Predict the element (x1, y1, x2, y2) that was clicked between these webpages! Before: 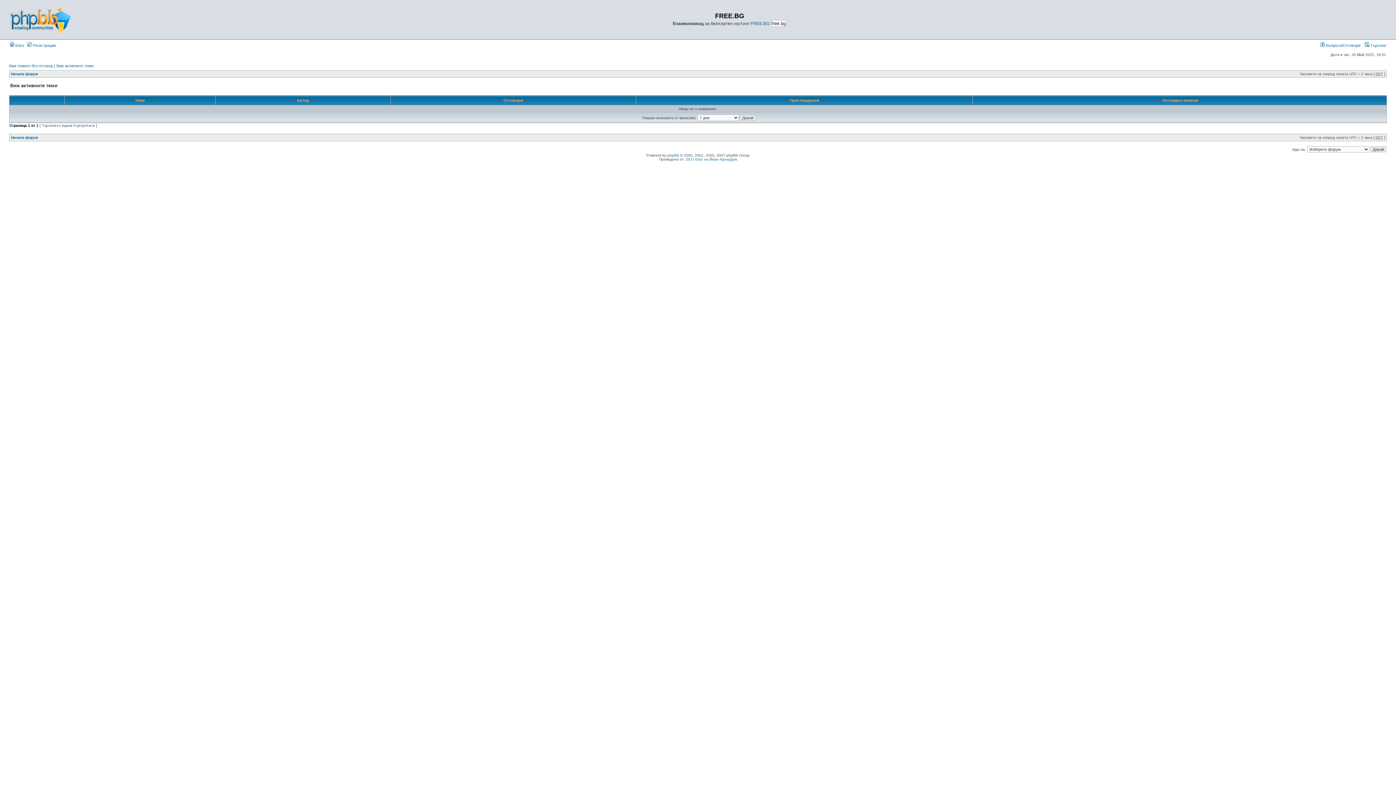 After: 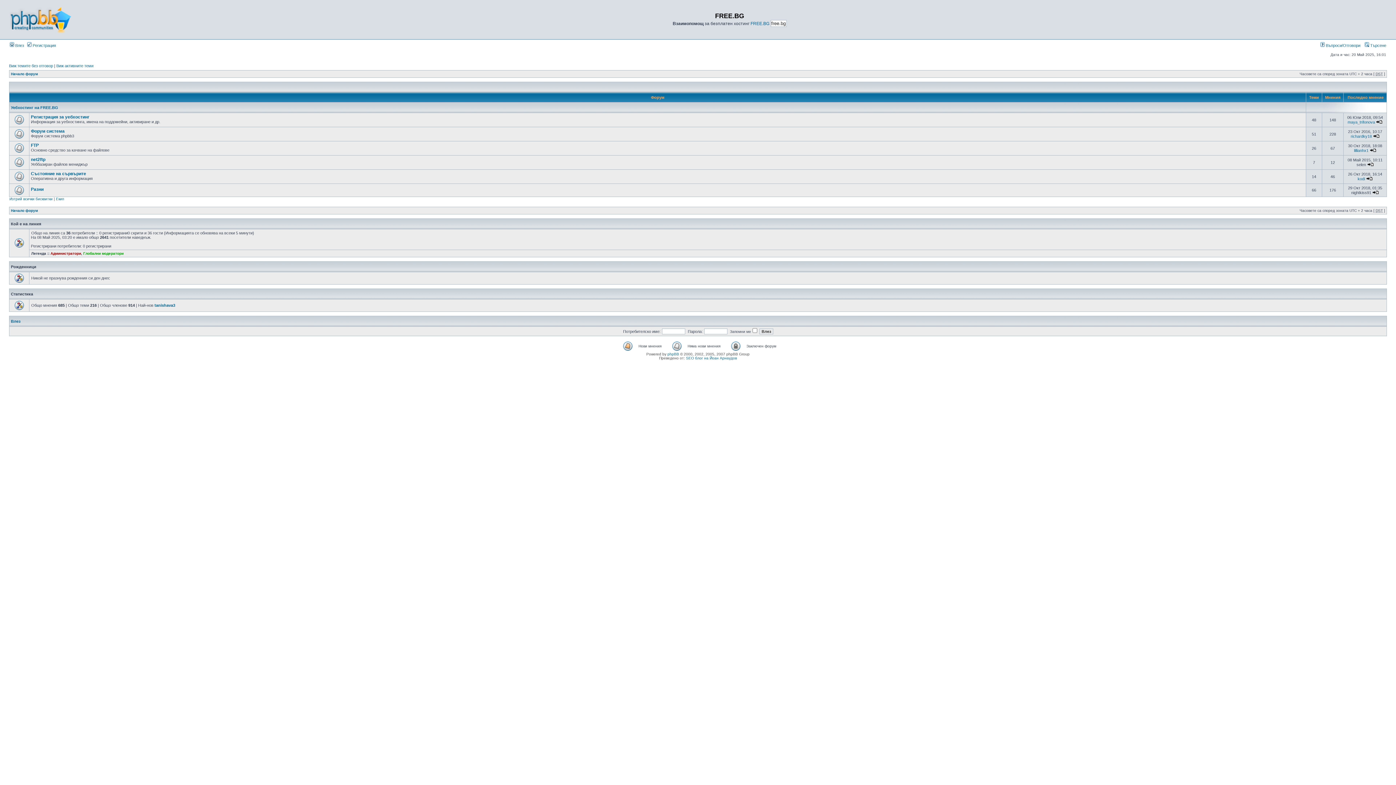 Action: bbox: (10, 72, 37, 76) label: Начало форум